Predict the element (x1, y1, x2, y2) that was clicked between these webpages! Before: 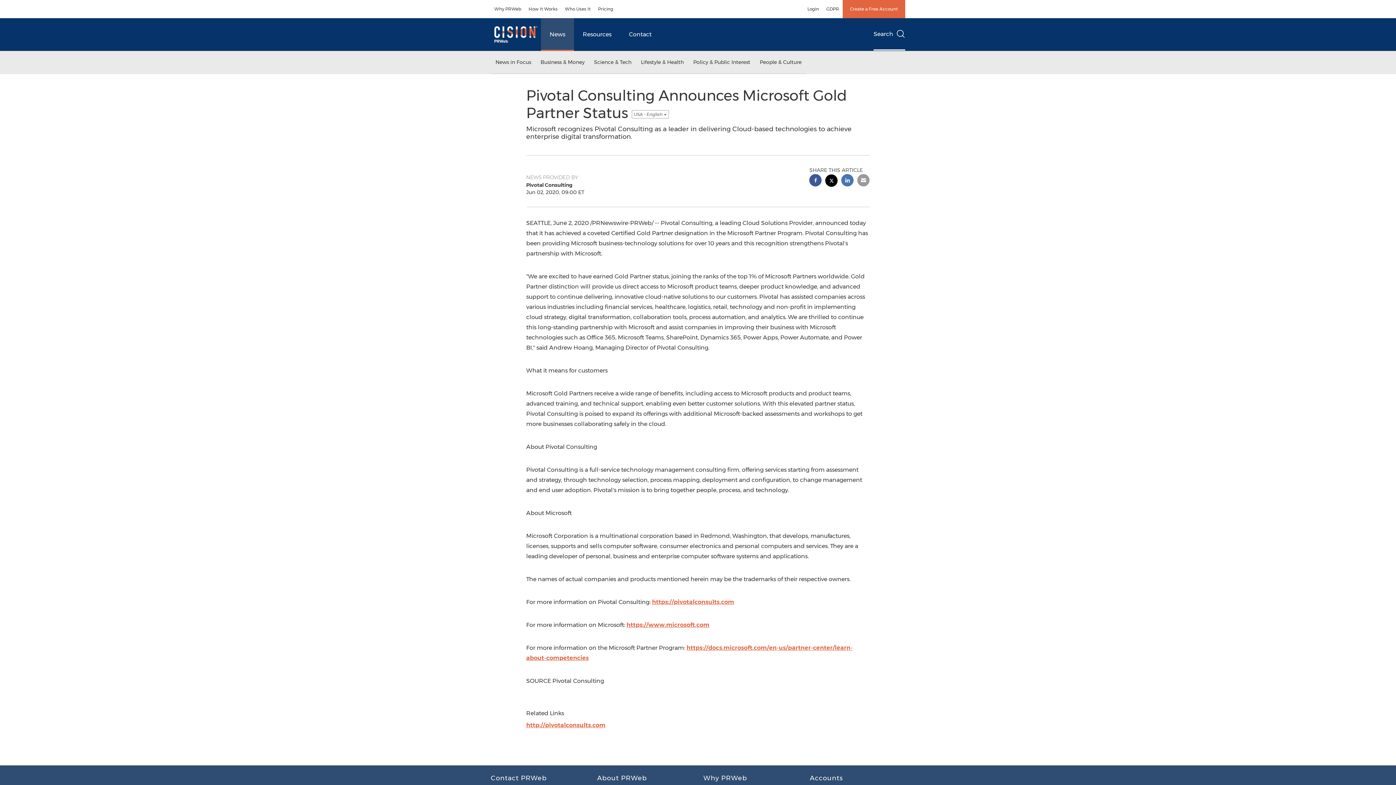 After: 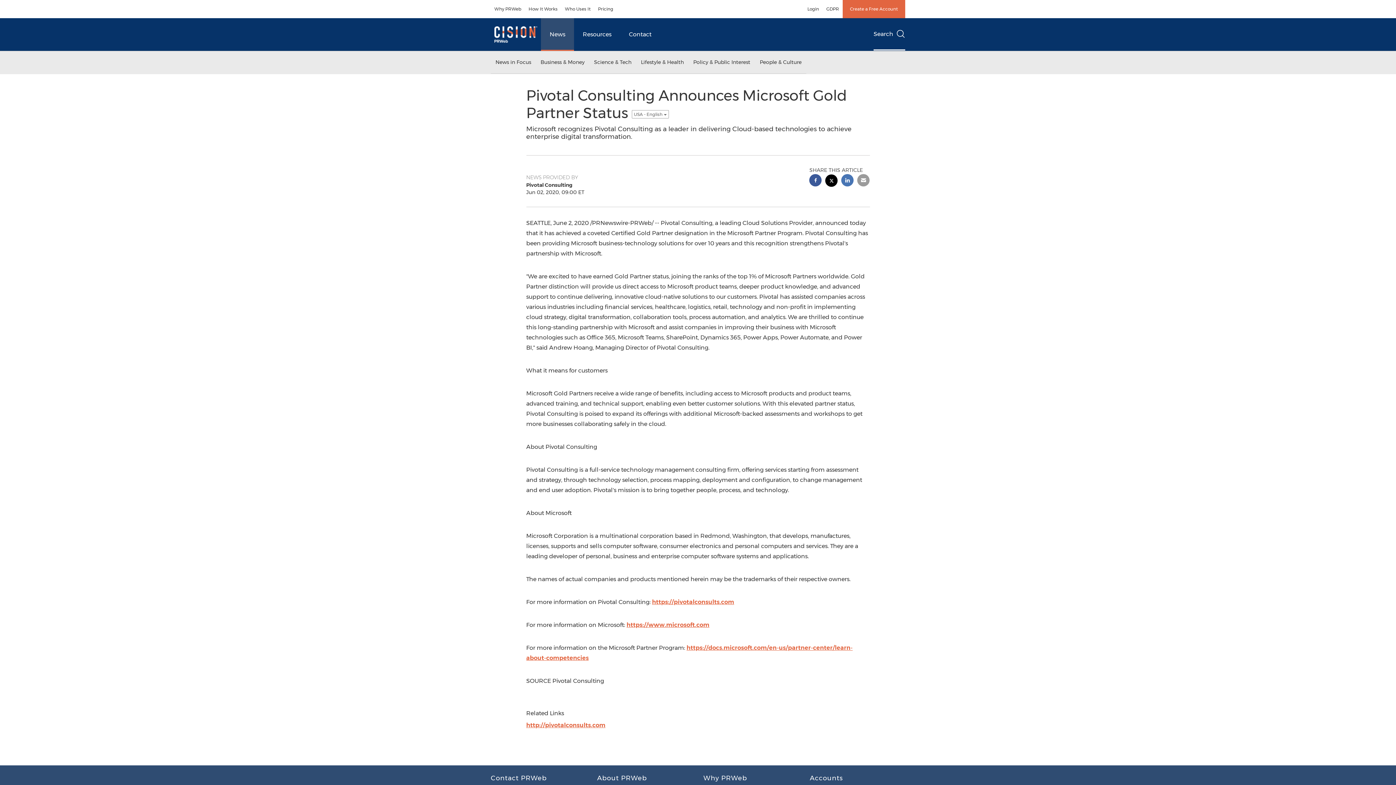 Action: bbox: (652, 598, 734, 605) label: https://pivotalconsults.com